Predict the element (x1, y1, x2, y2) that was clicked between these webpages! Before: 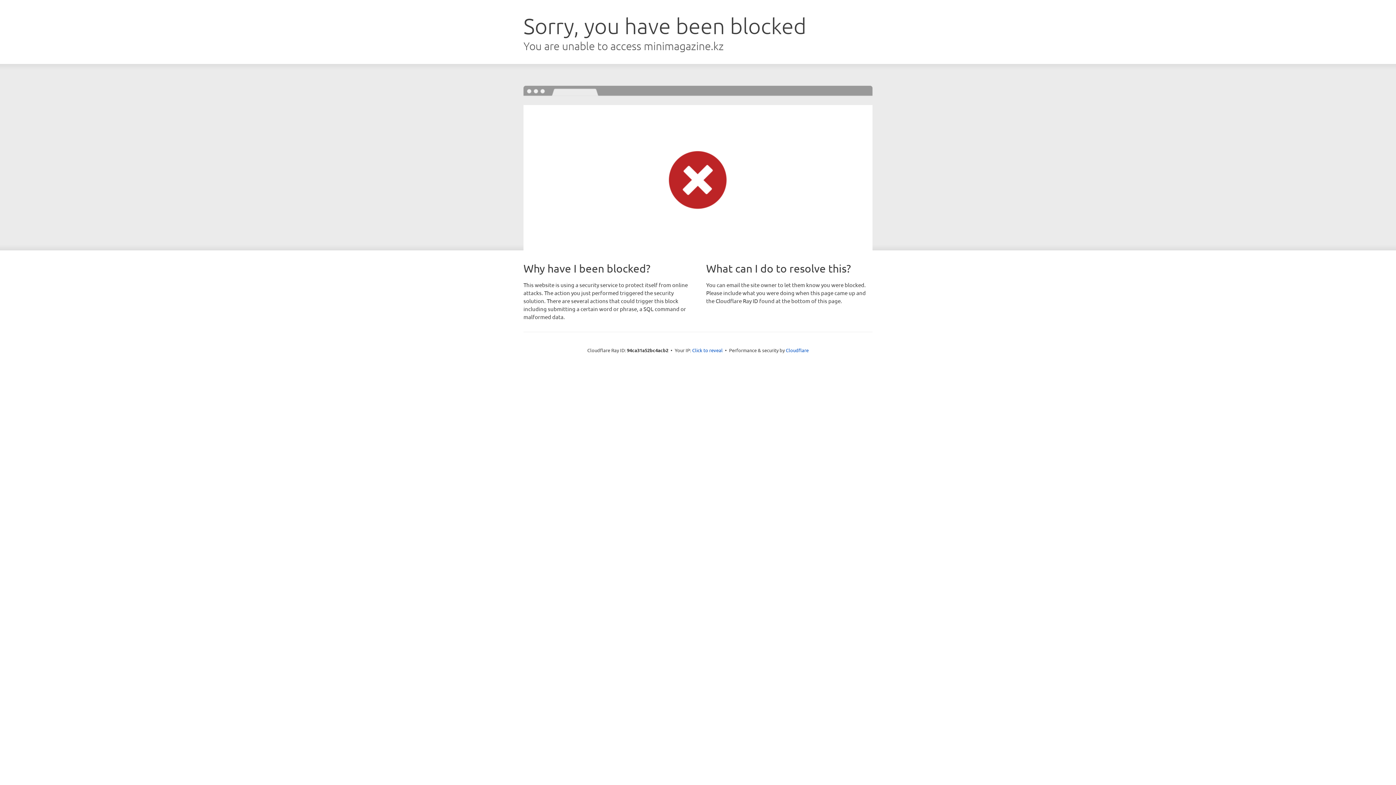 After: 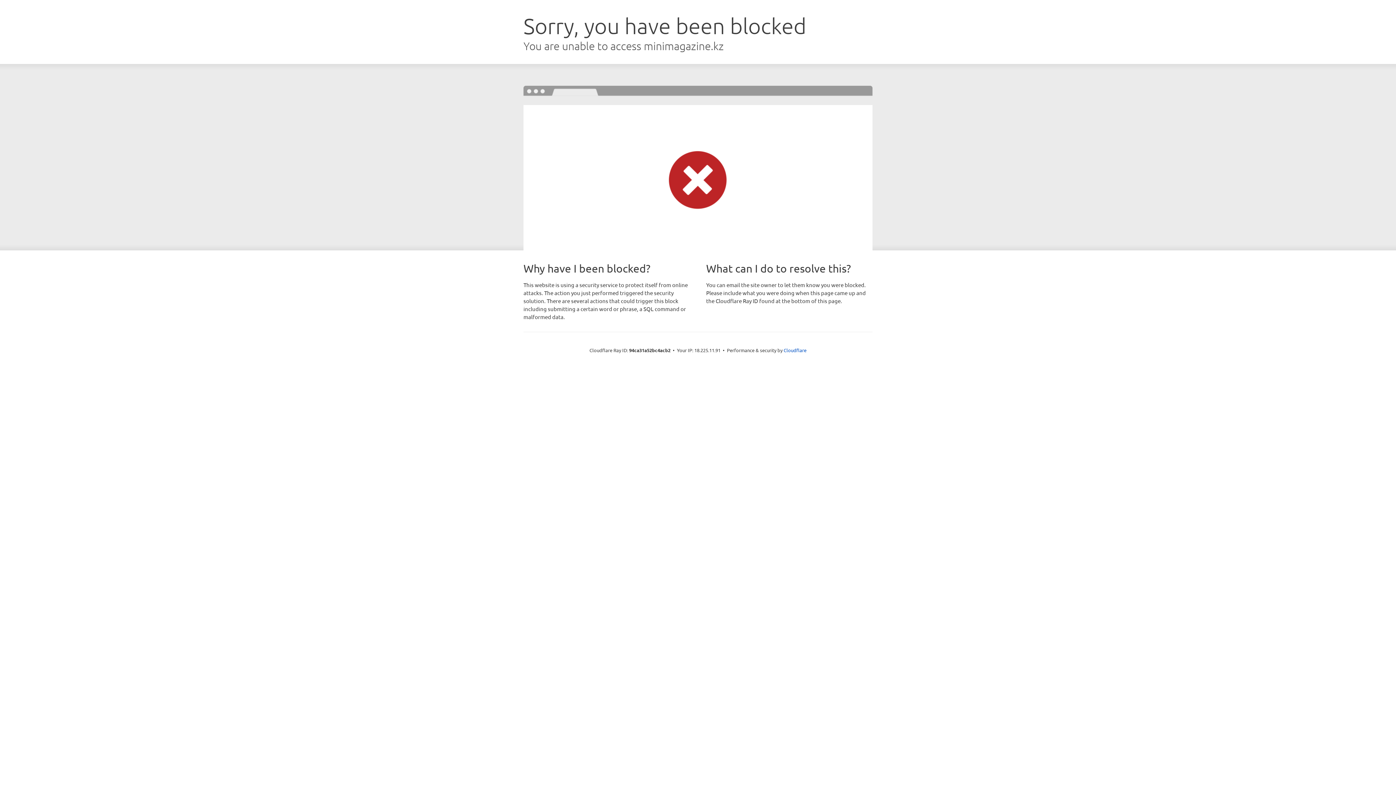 Action: label: Click to reveal bbox: (692, 346, 722, 353)